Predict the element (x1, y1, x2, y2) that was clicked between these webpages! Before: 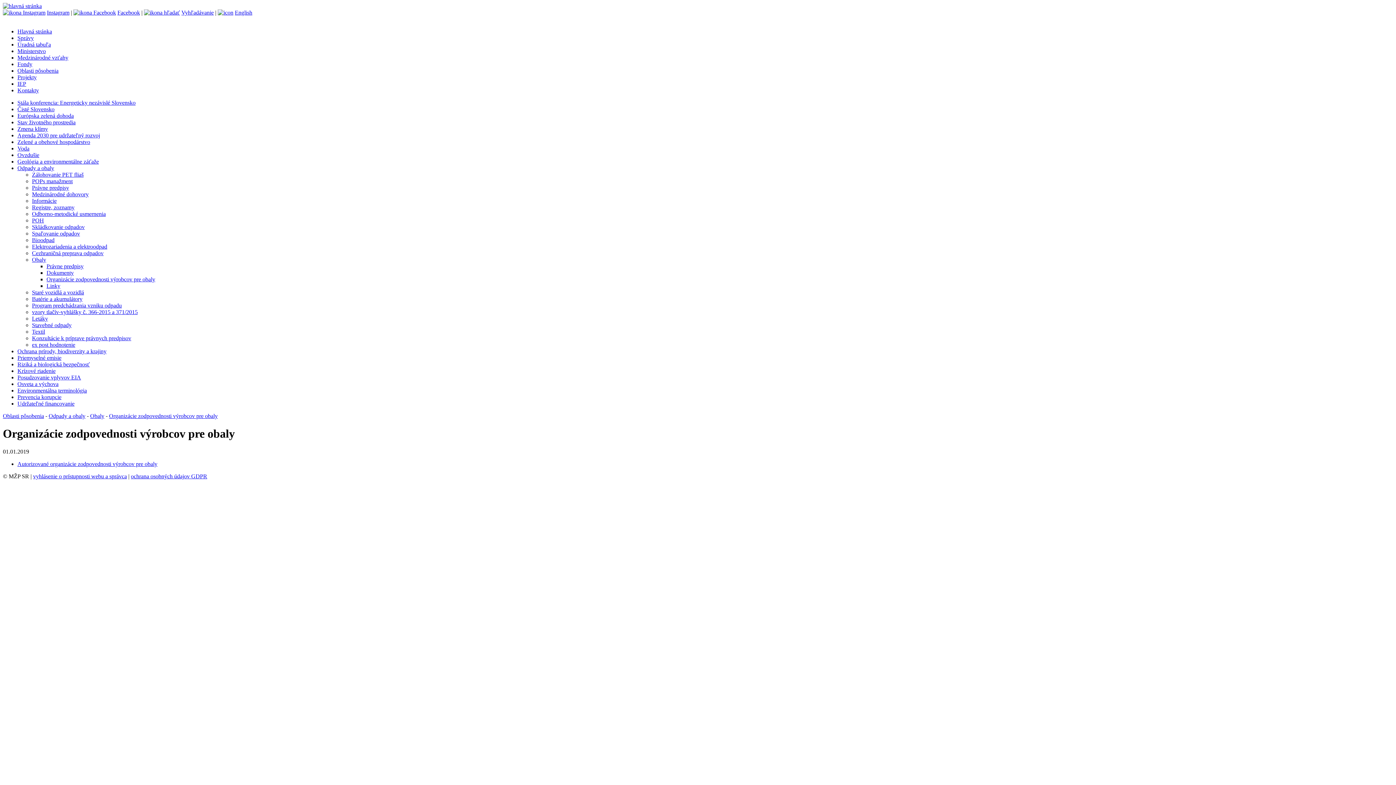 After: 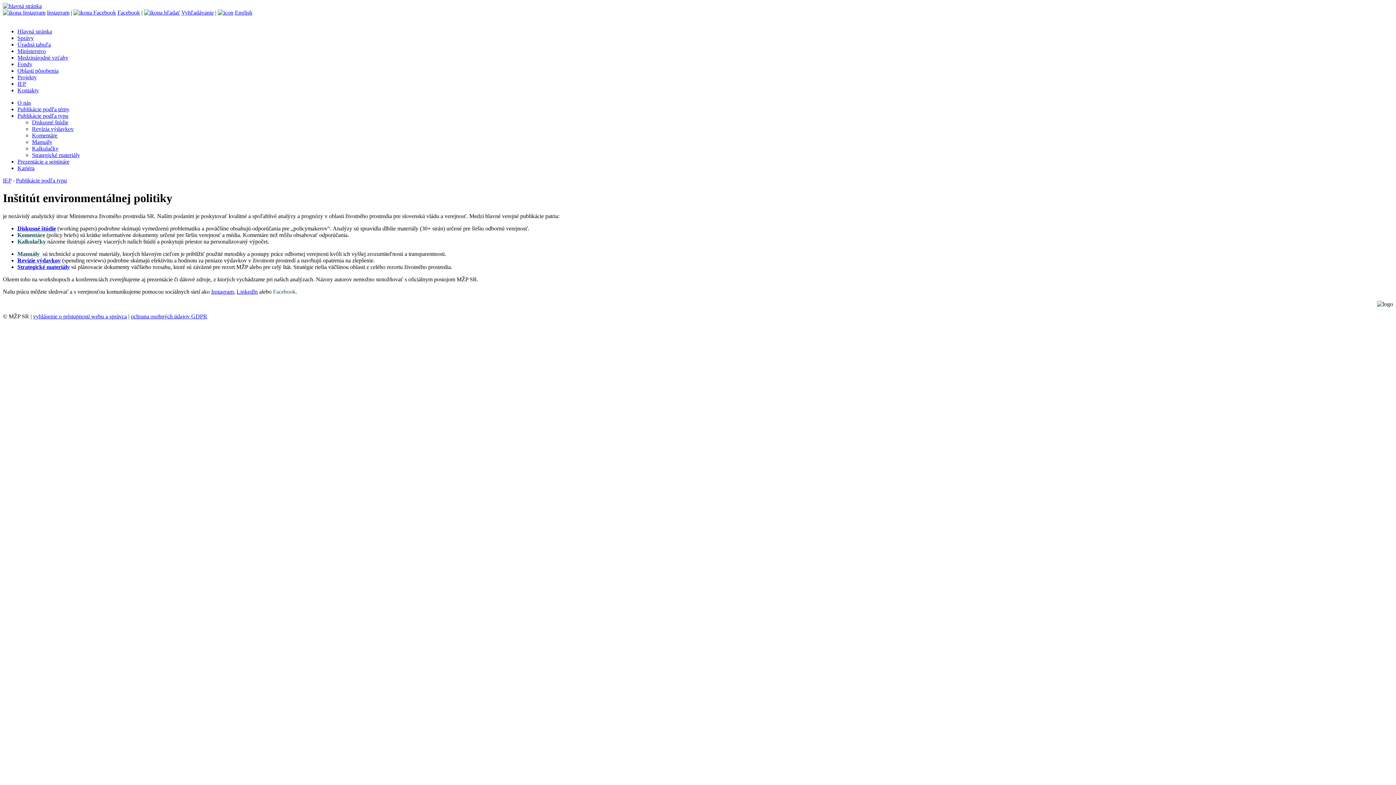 Action: bbox: (17, 80, 26, 86) label: IEP